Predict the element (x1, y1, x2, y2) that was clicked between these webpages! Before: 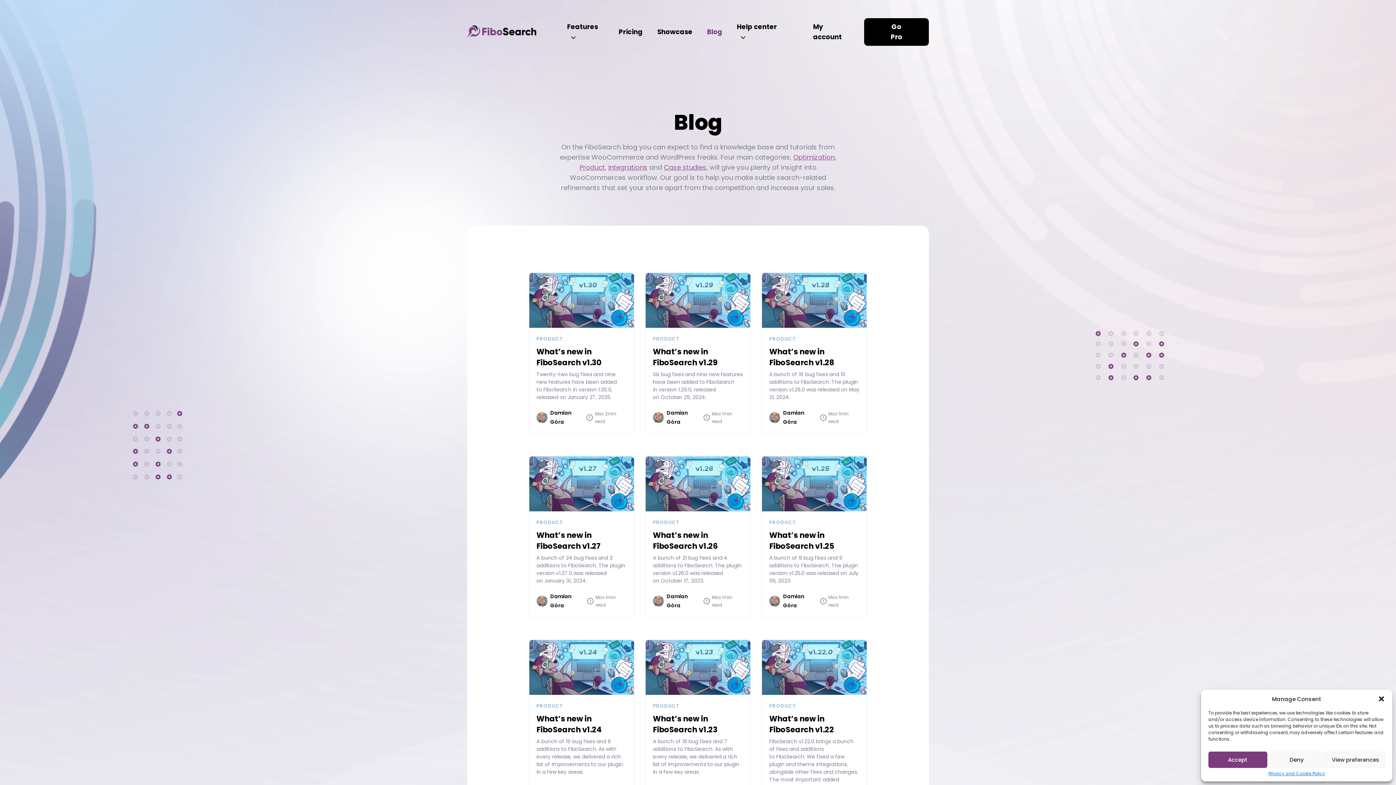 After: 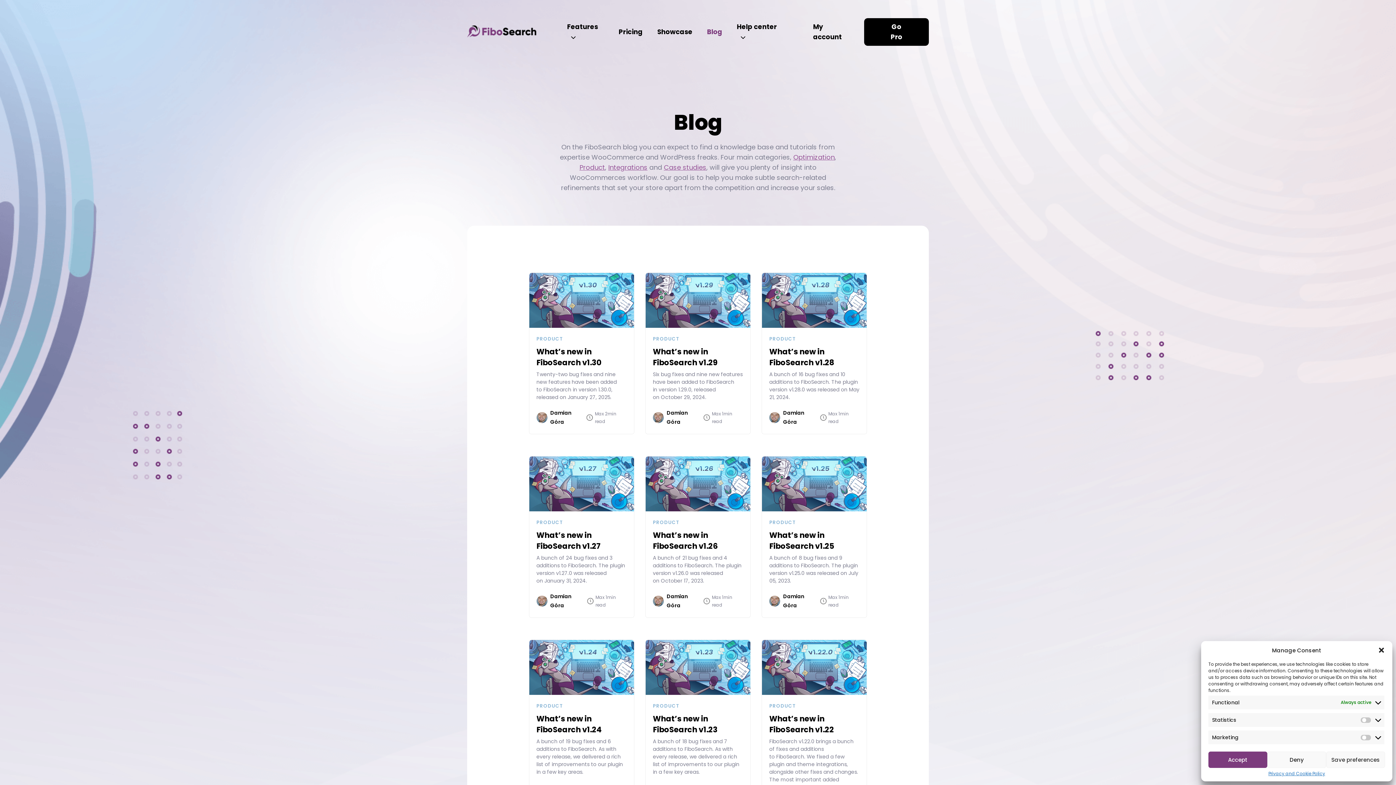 Action: label: View preferences bbox: (1326, 752, 1385, 768)